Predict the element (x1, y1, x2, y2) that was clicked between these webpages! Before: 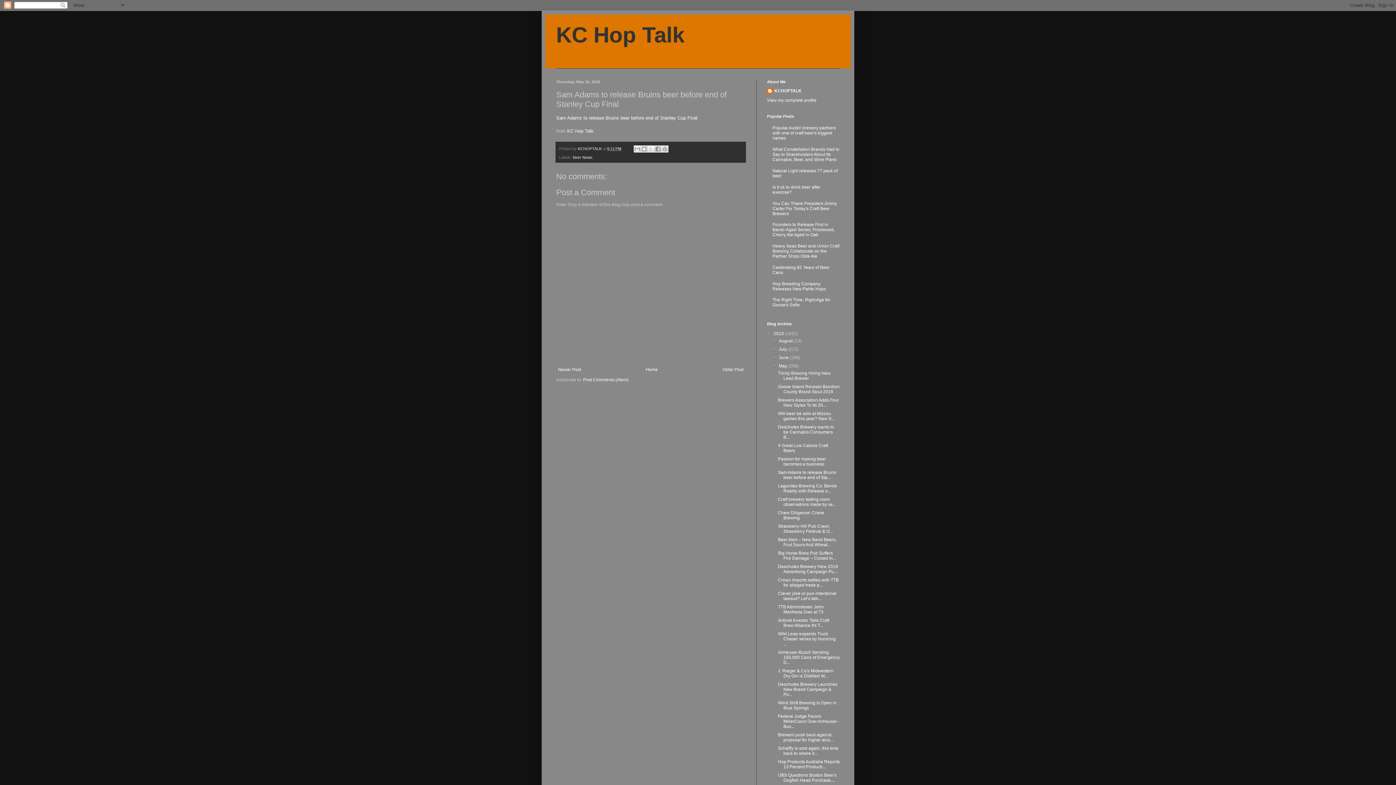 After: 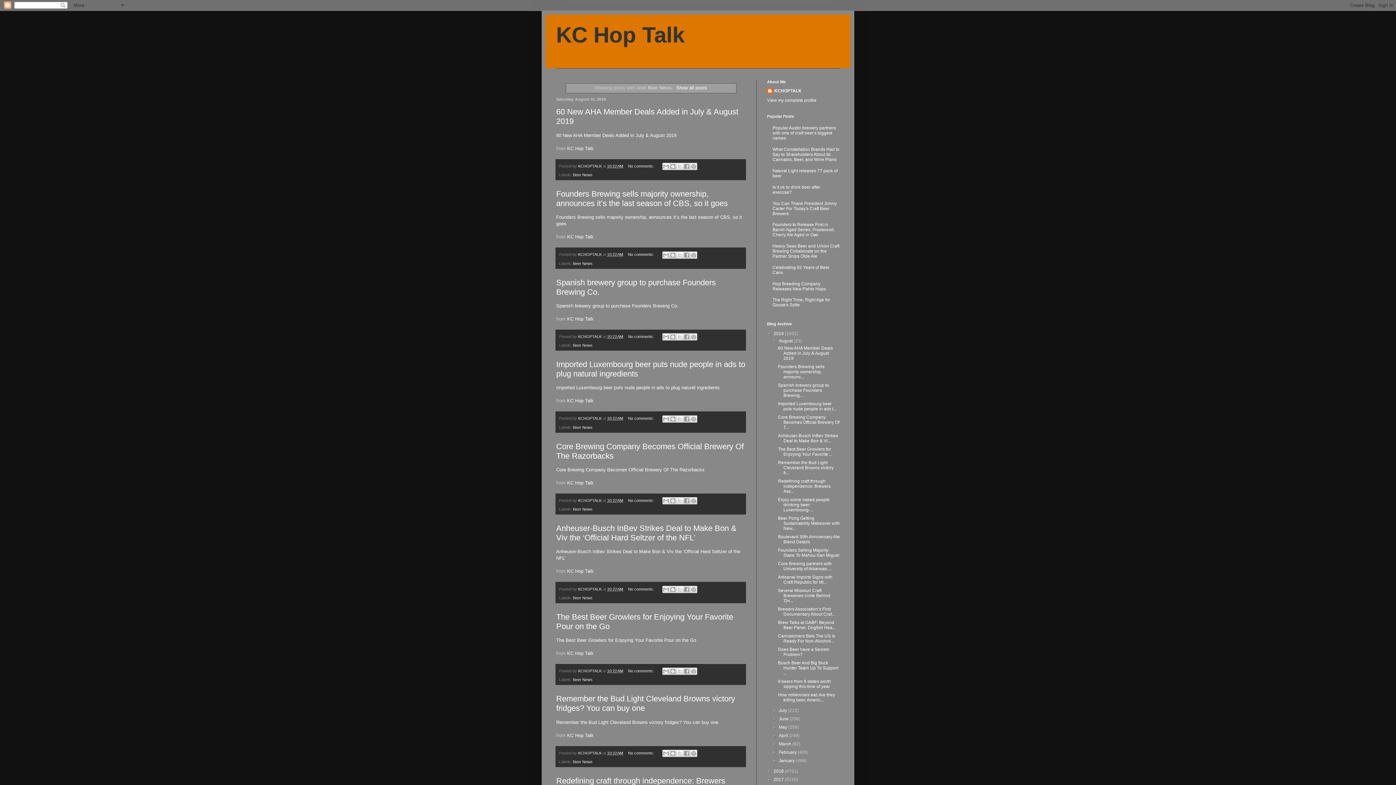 Action: label: Beer News bbox: (573, 155, 592, 159)